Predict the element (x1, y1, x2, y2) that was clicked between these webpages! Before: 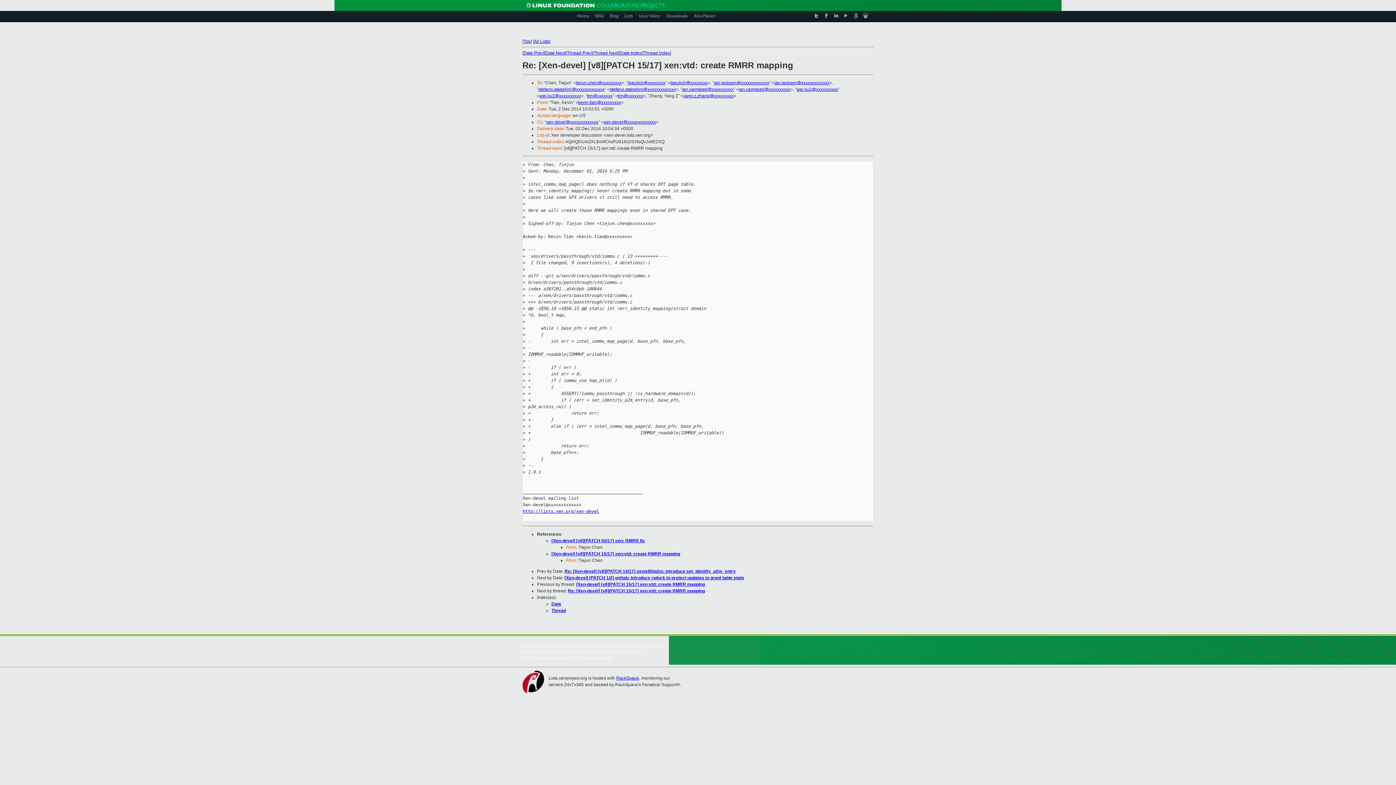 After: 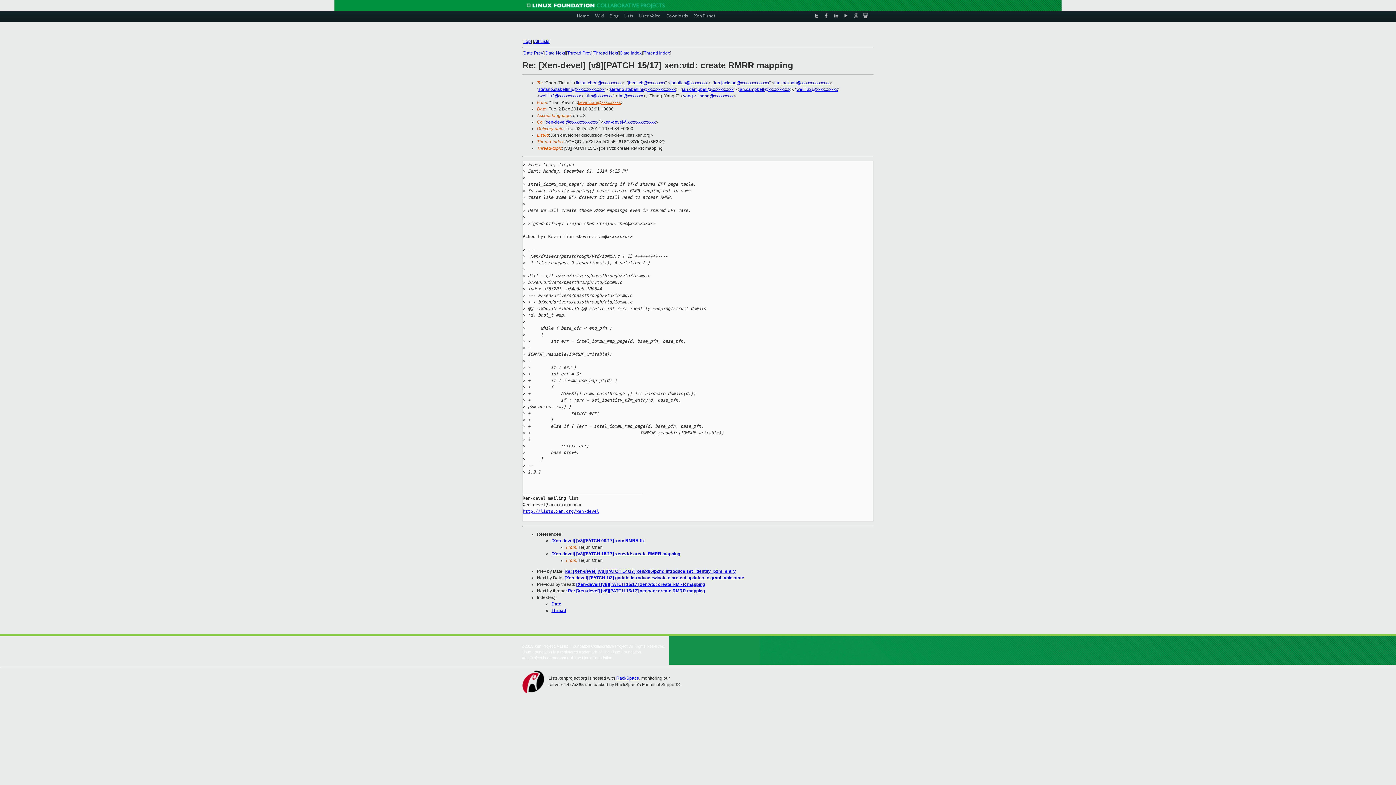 Action: bbox: (578, 100, 621, 105) label: kevin.tian@xxxxxxxxx